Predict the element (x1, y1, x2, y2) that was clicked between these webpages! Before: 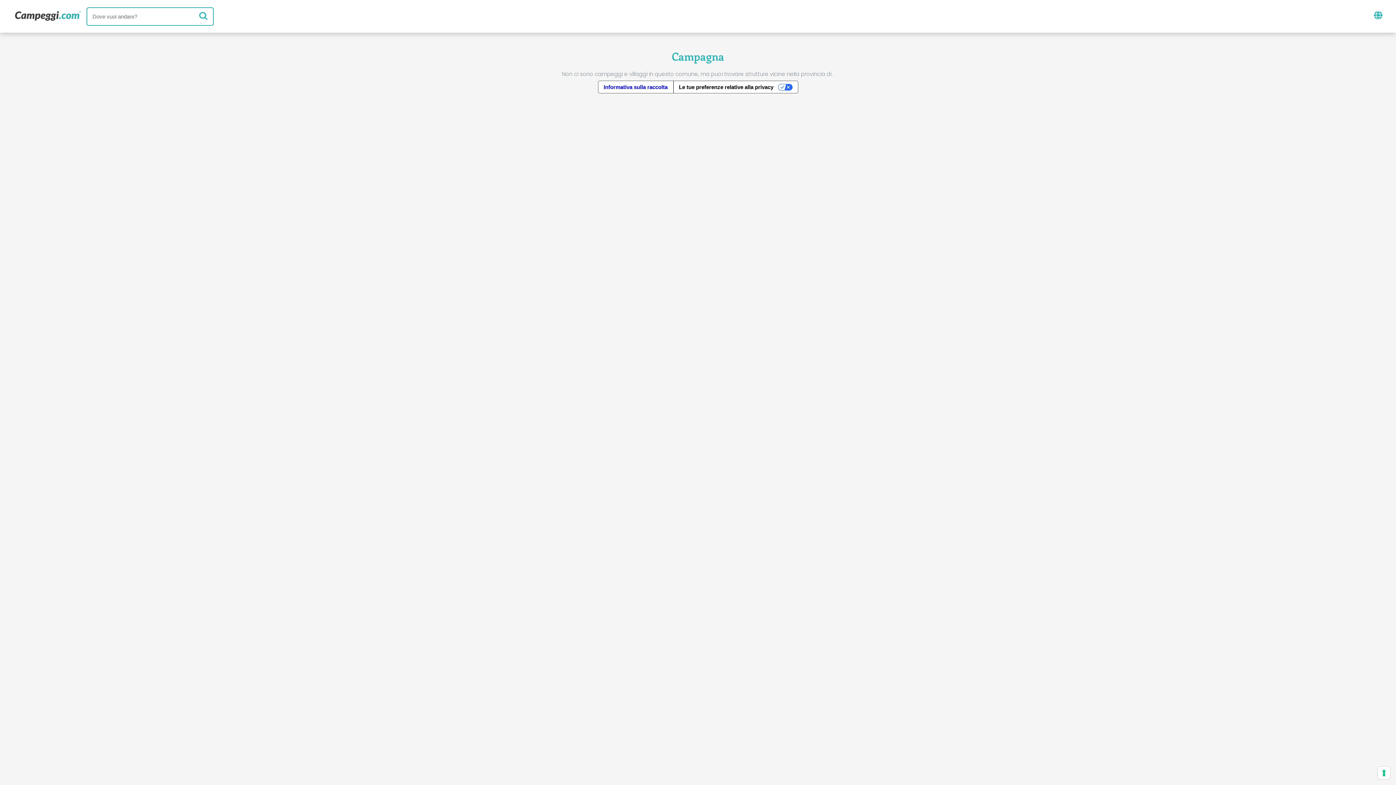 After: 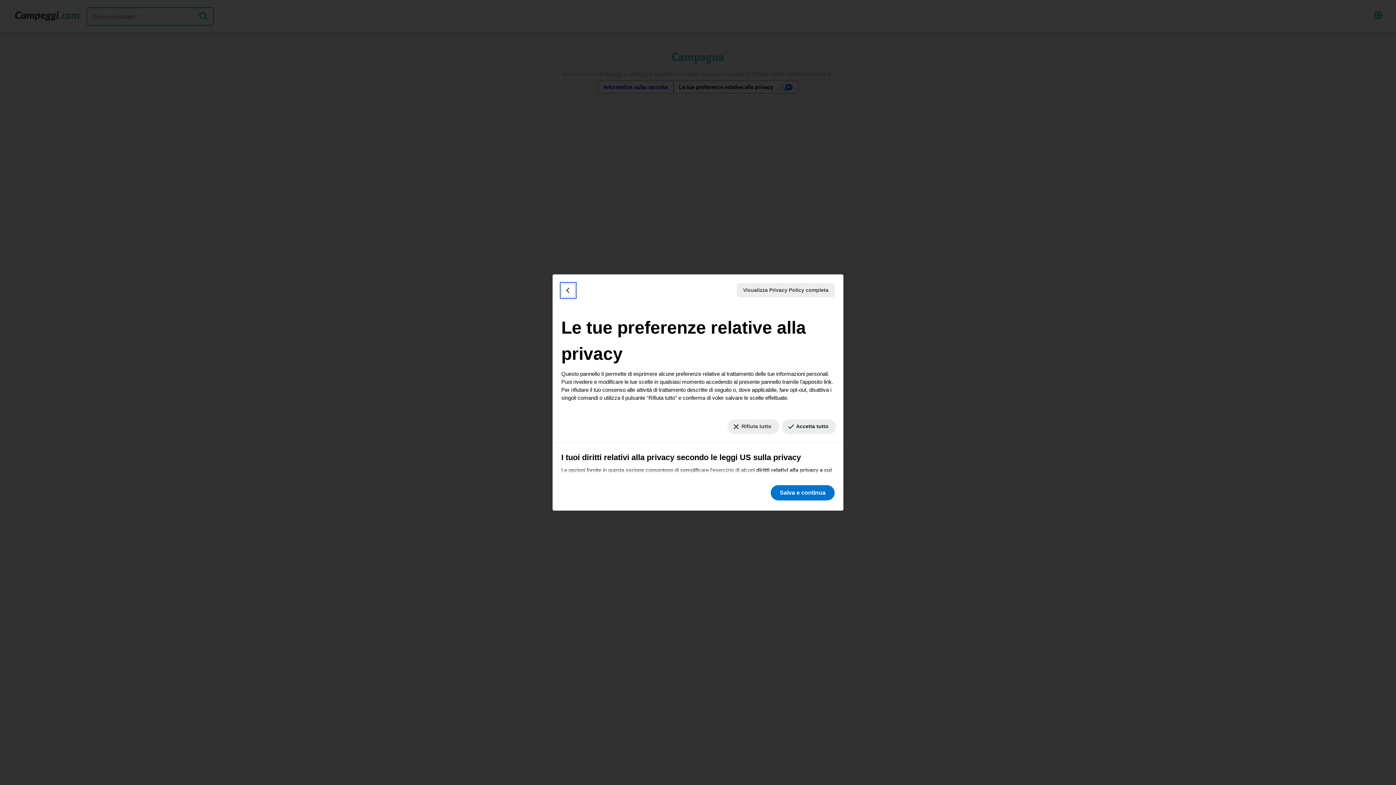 Action: bbox: (673, 81, 798, 93) label: Le tue preferenze relative alla privacy